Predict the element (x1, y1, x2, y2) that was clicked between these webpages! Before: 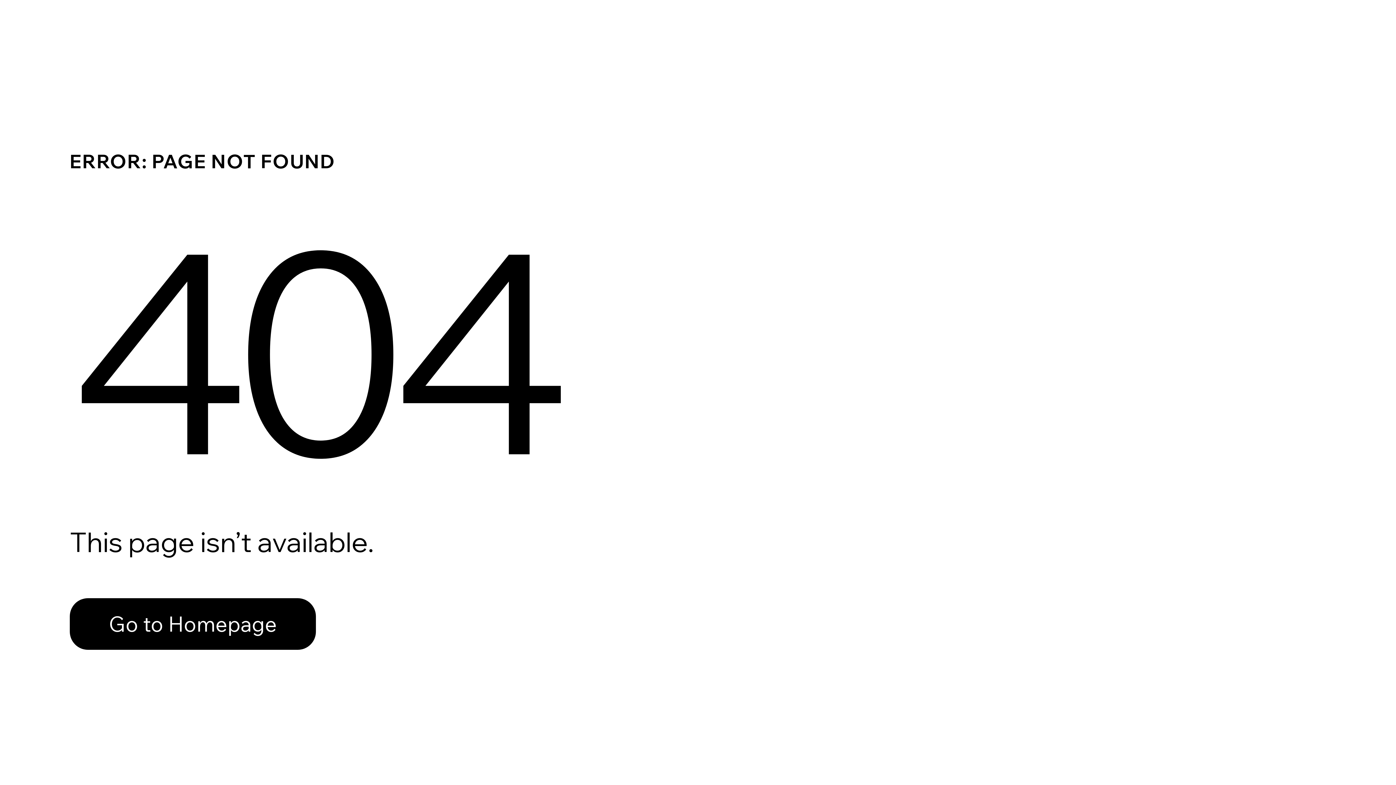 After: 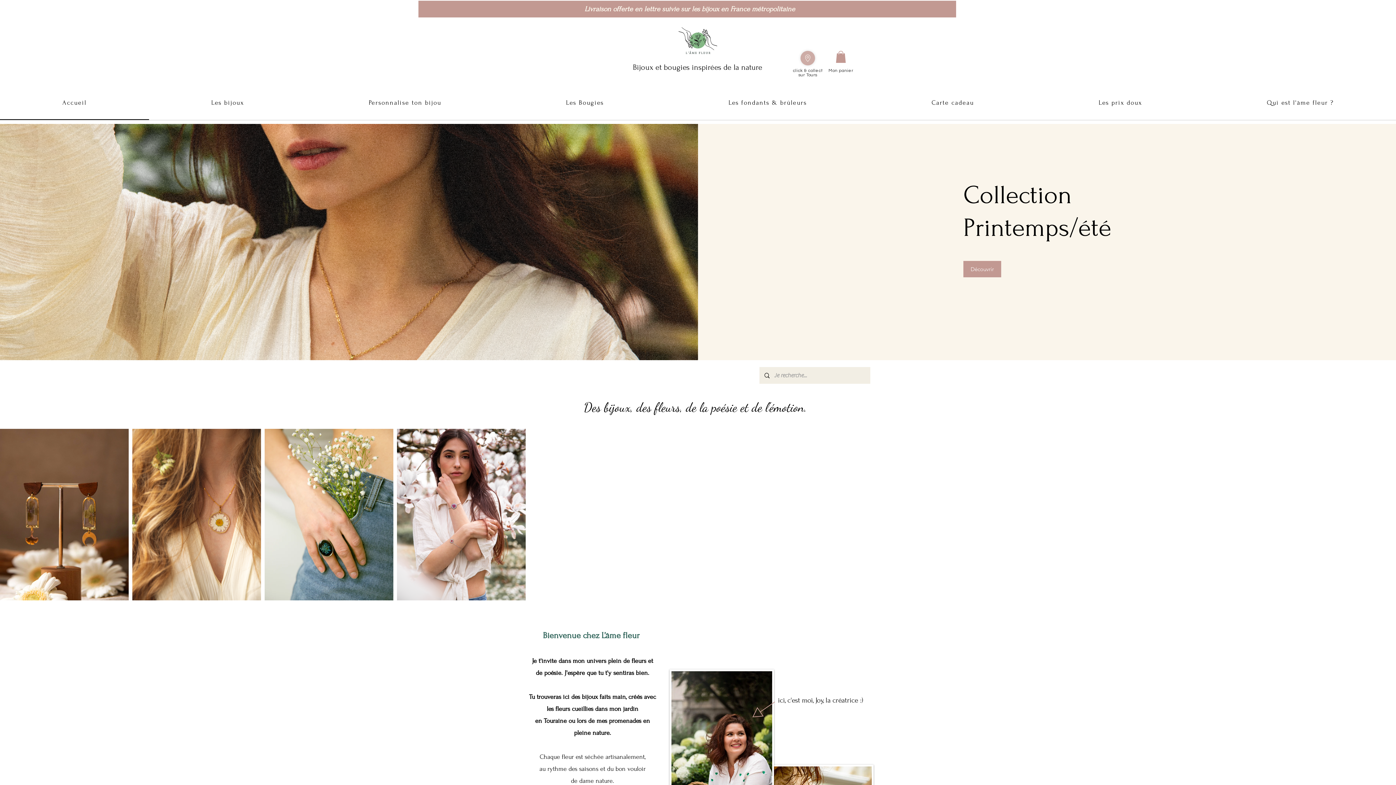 Action: label: Go to Homepage bbox: (69, 598, 316, 650)